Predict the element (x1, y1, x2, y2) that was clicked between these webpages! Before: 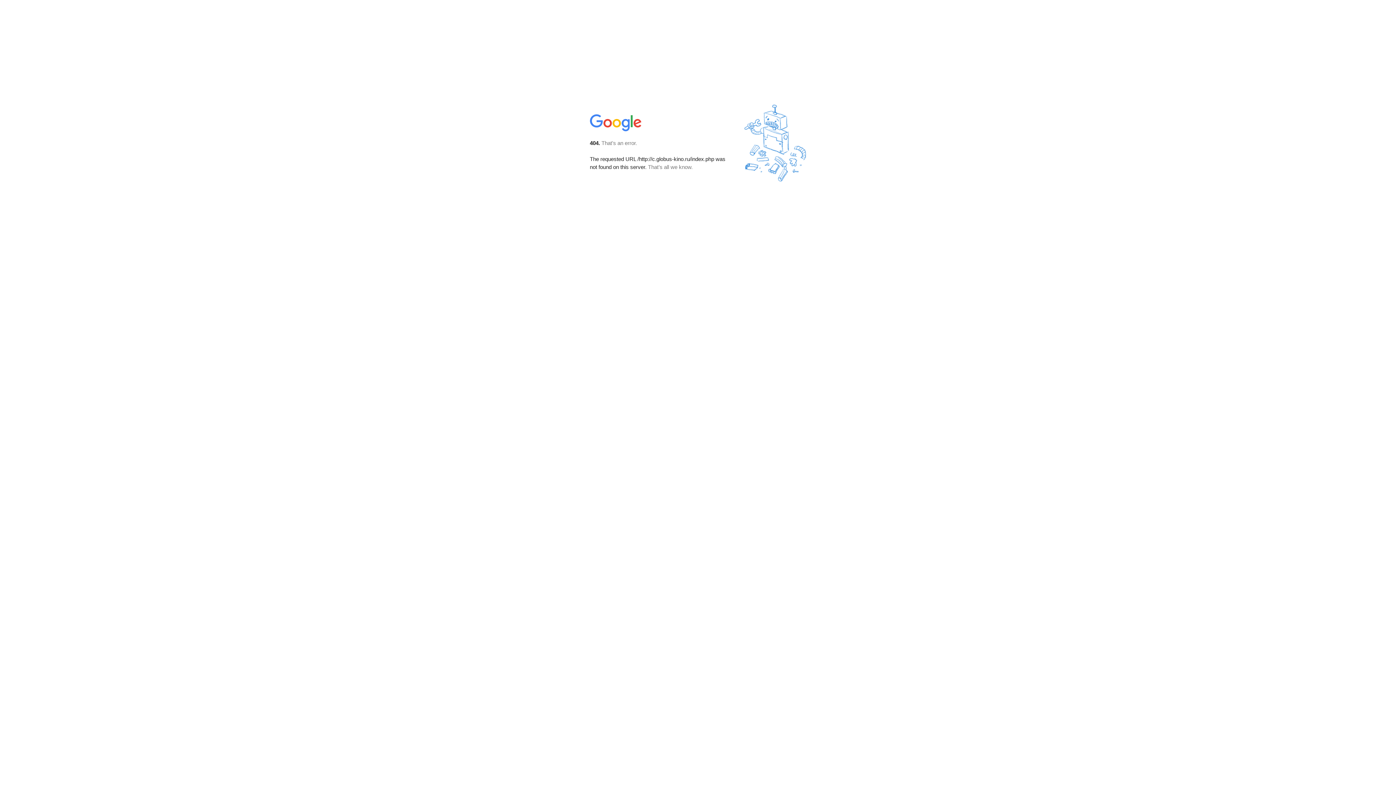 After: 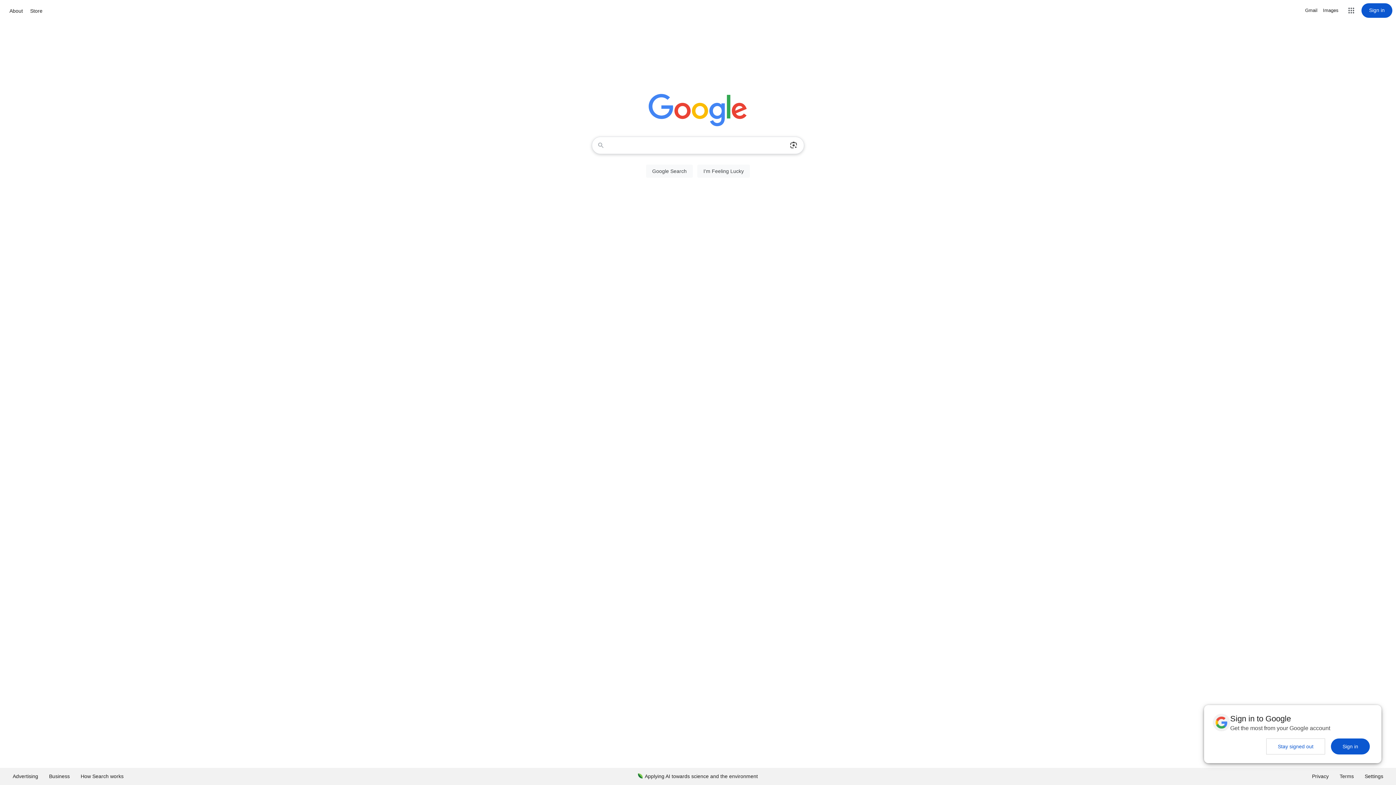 Action: bbox: (590, 127, 642, 134)